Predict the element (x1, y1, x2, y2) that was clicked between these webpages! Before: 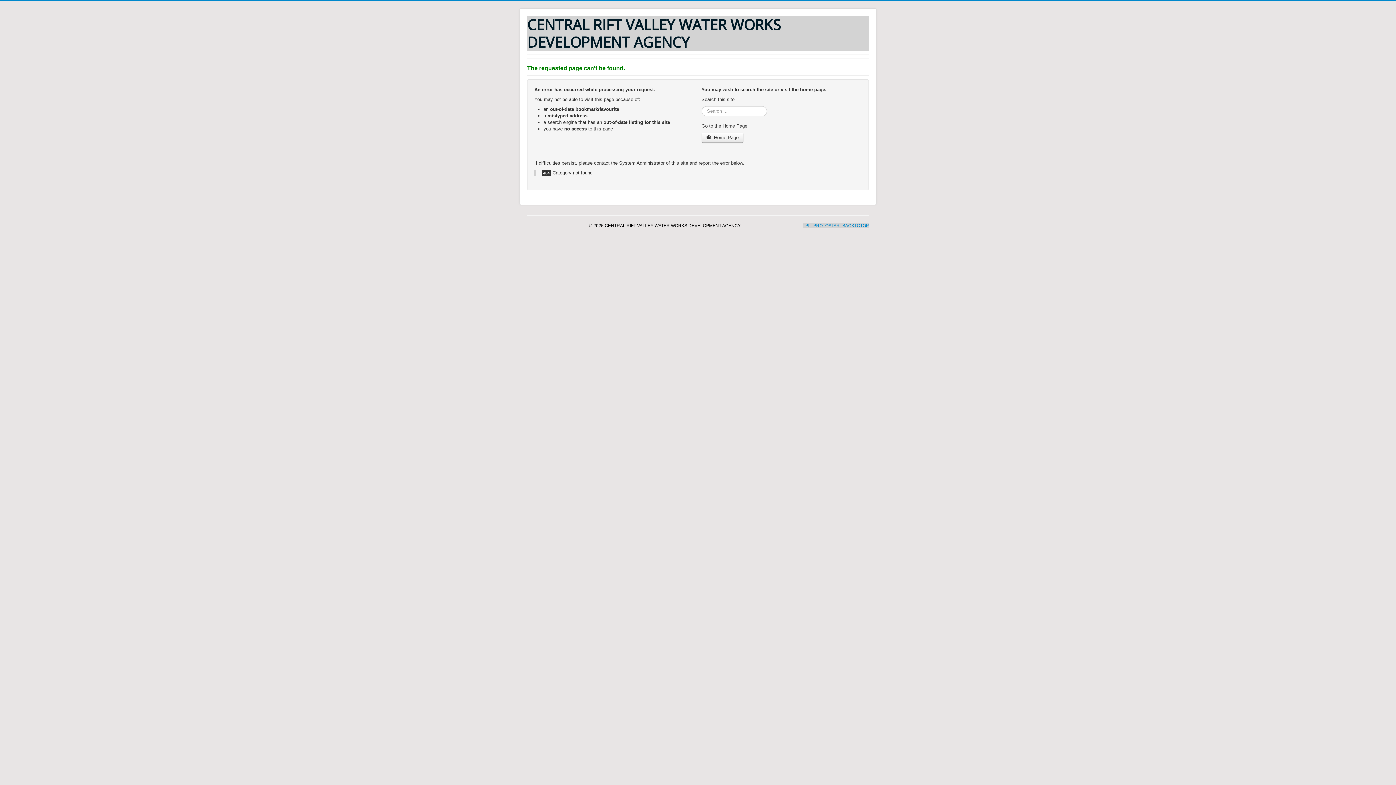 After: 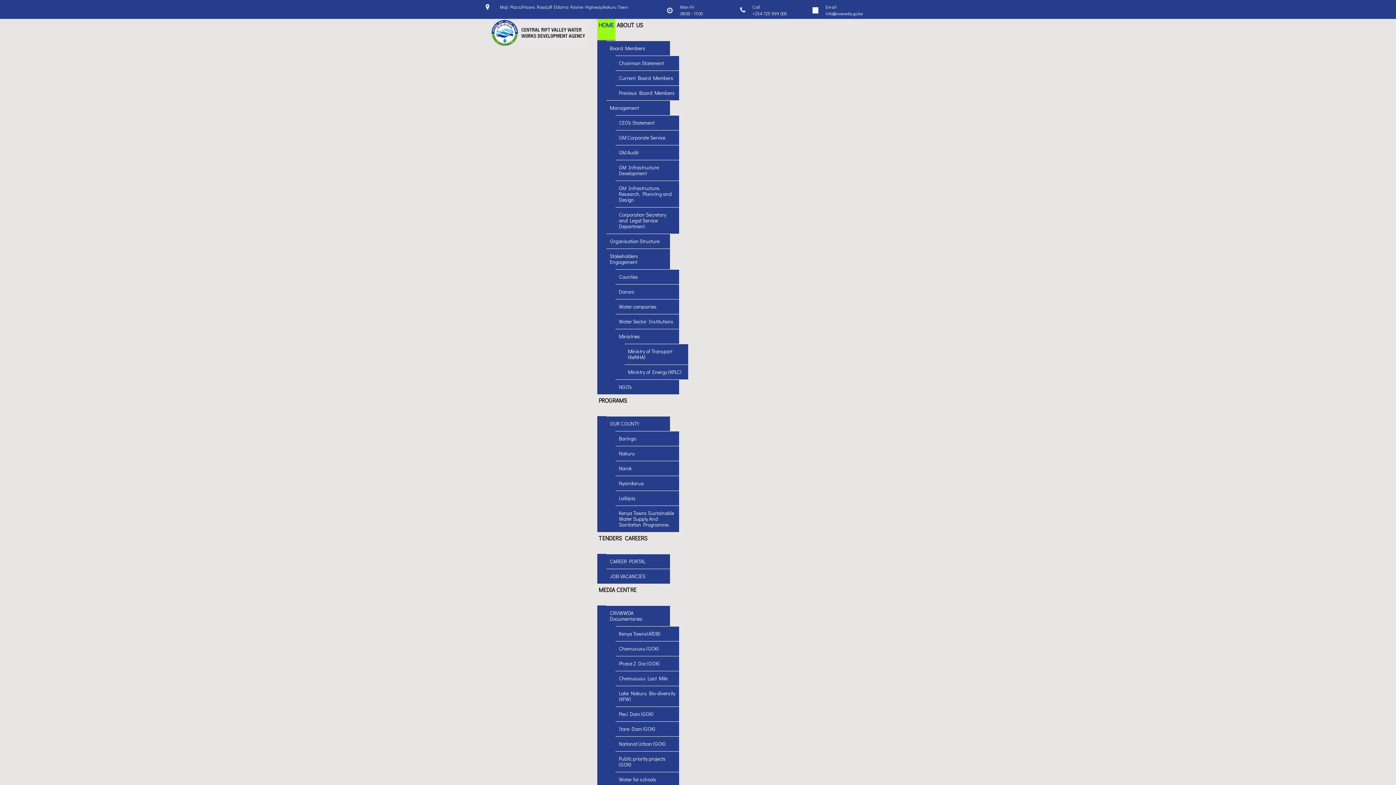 Action: label: CENTRAL RIFT VALLEY WATER WORKS DEVELOPMENT AGENCY bbox: (527, 16, 869, 50)